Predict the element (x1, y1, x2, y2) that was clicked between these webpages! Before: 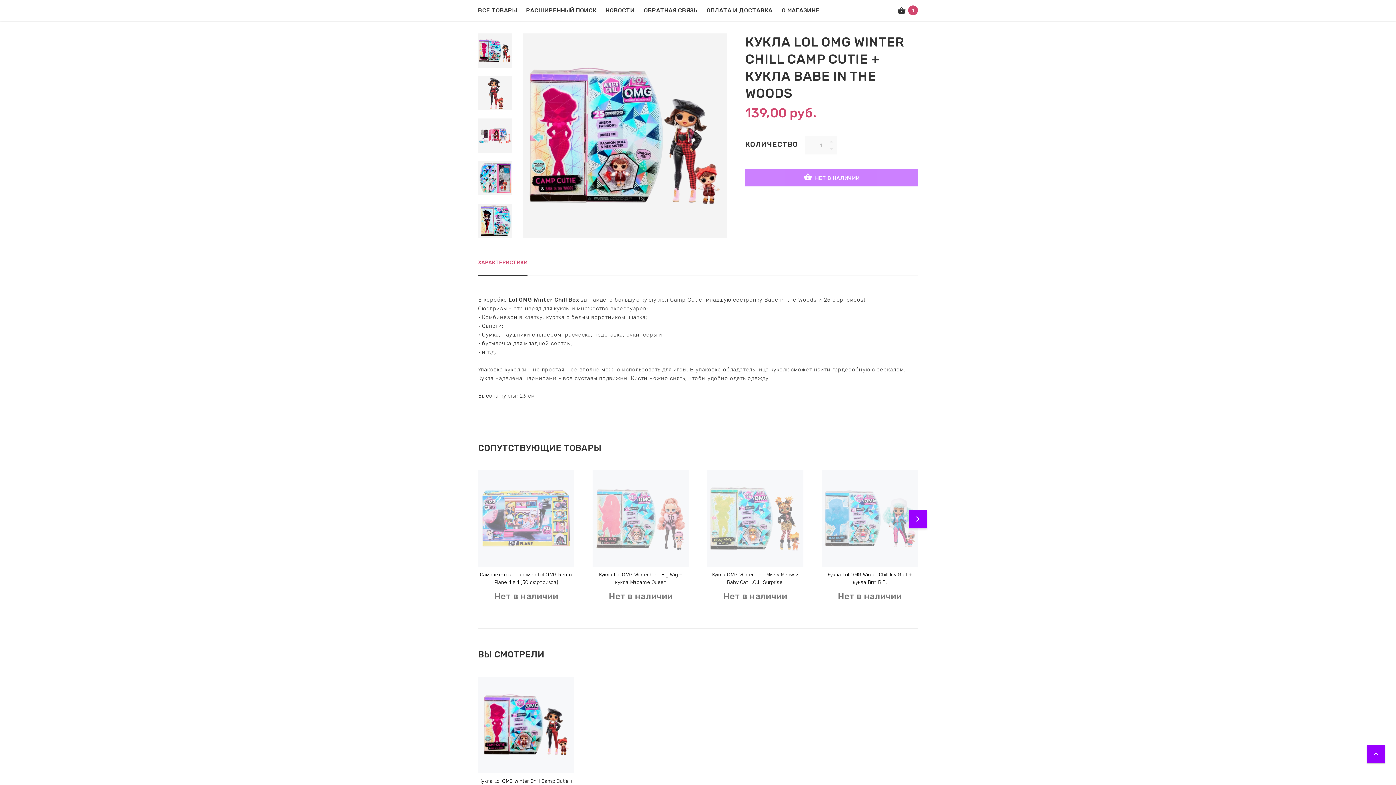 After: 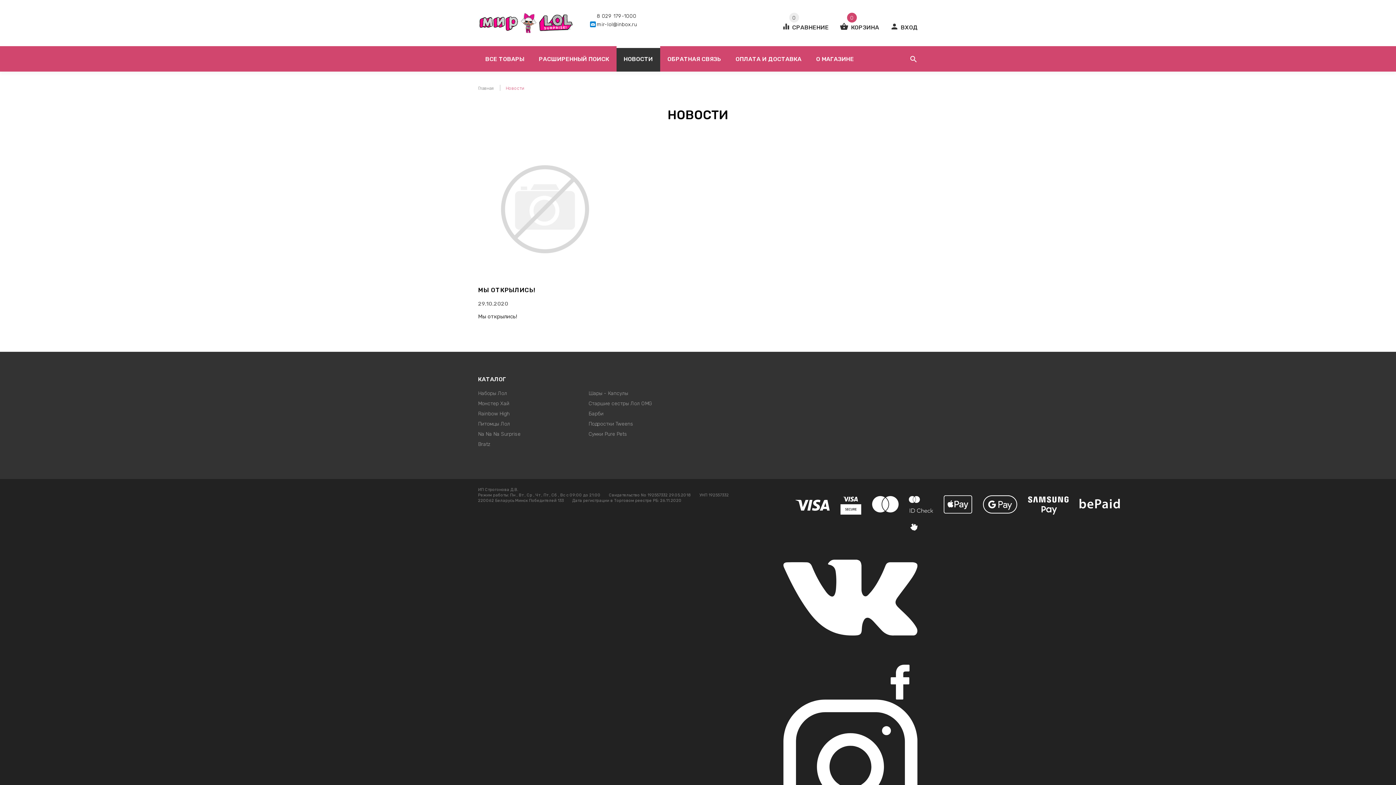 Action: label: НОВОСТИ bbox: (605, 0, 634, 20)